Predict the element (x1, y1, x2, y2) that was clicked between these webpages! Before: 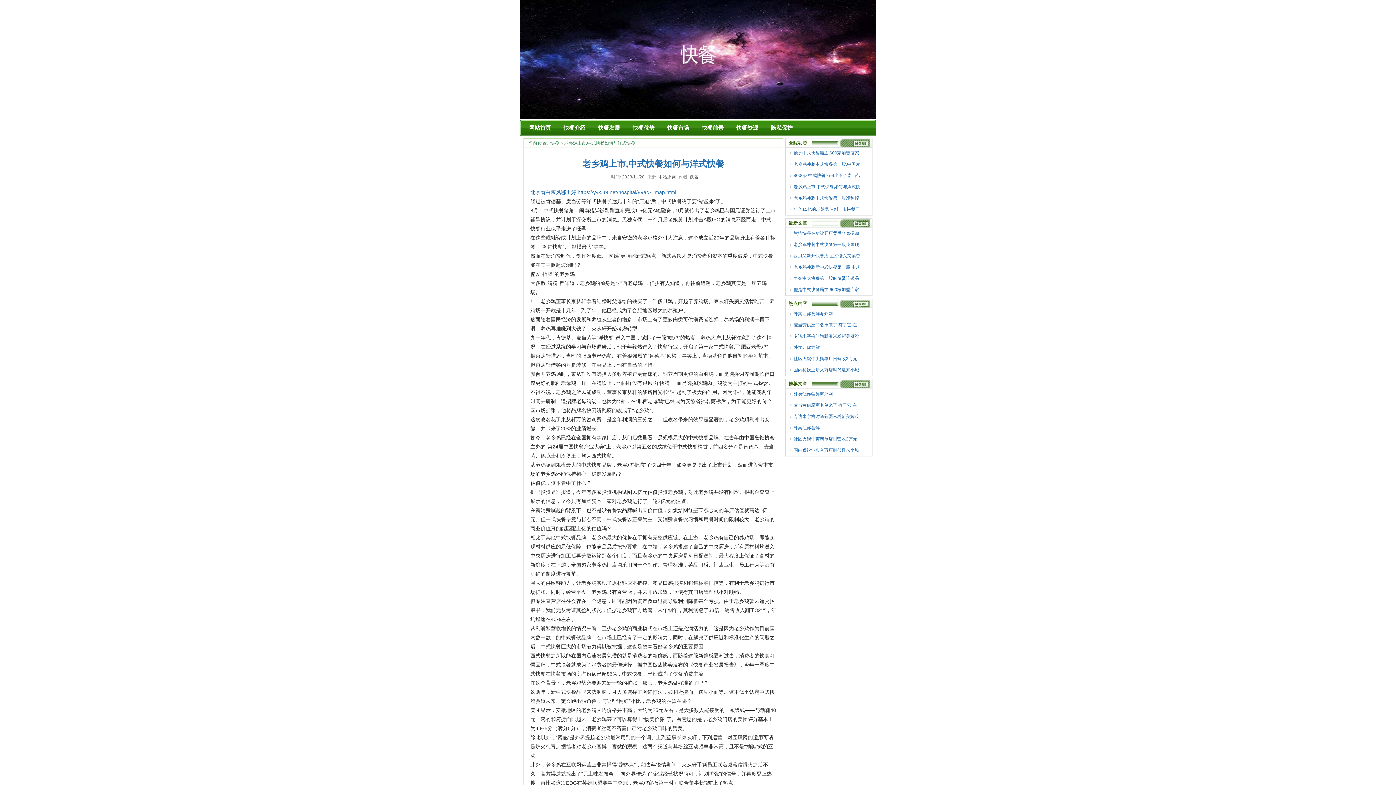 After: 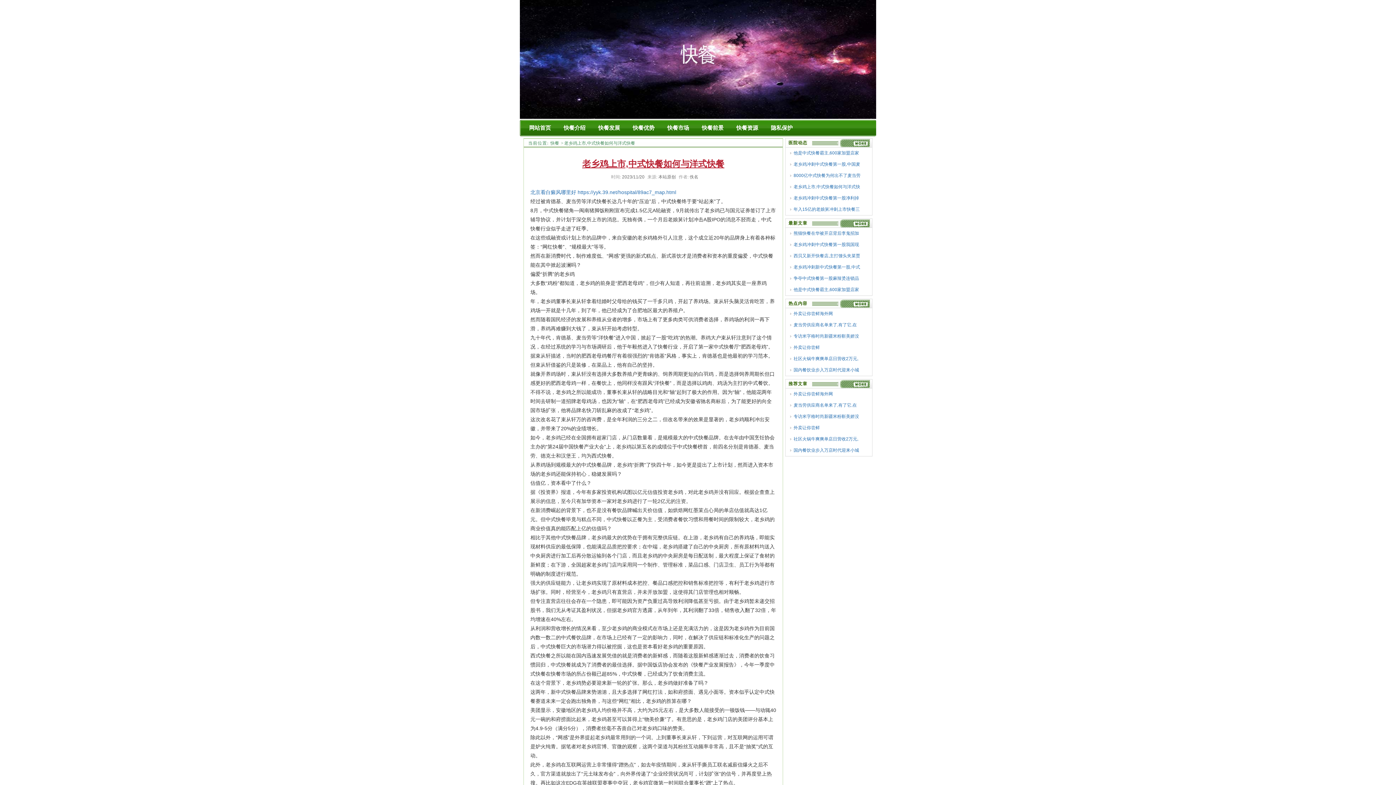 Action: bbox: (582, 158, 724, 168) label: 老乡鸡上市,中式快餐如何与洋式快餐